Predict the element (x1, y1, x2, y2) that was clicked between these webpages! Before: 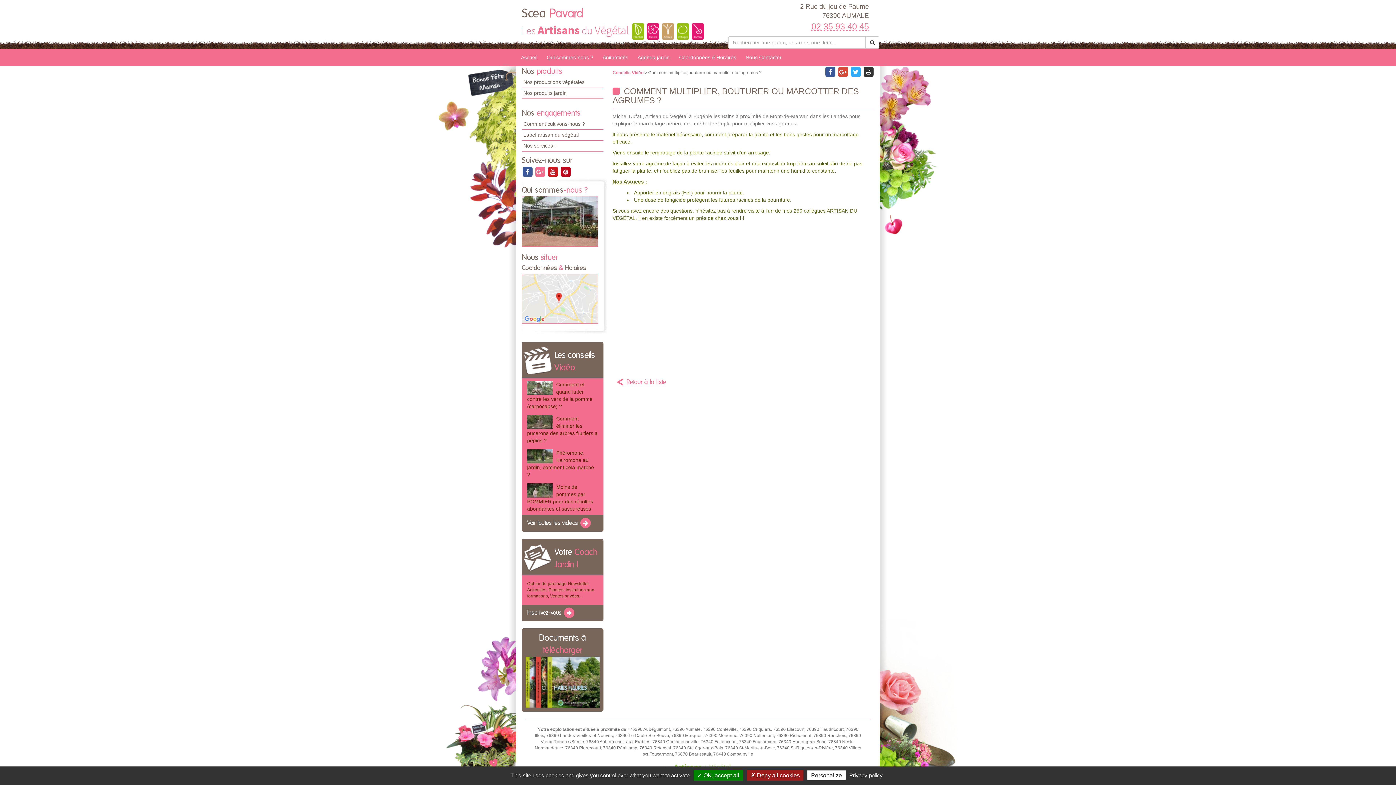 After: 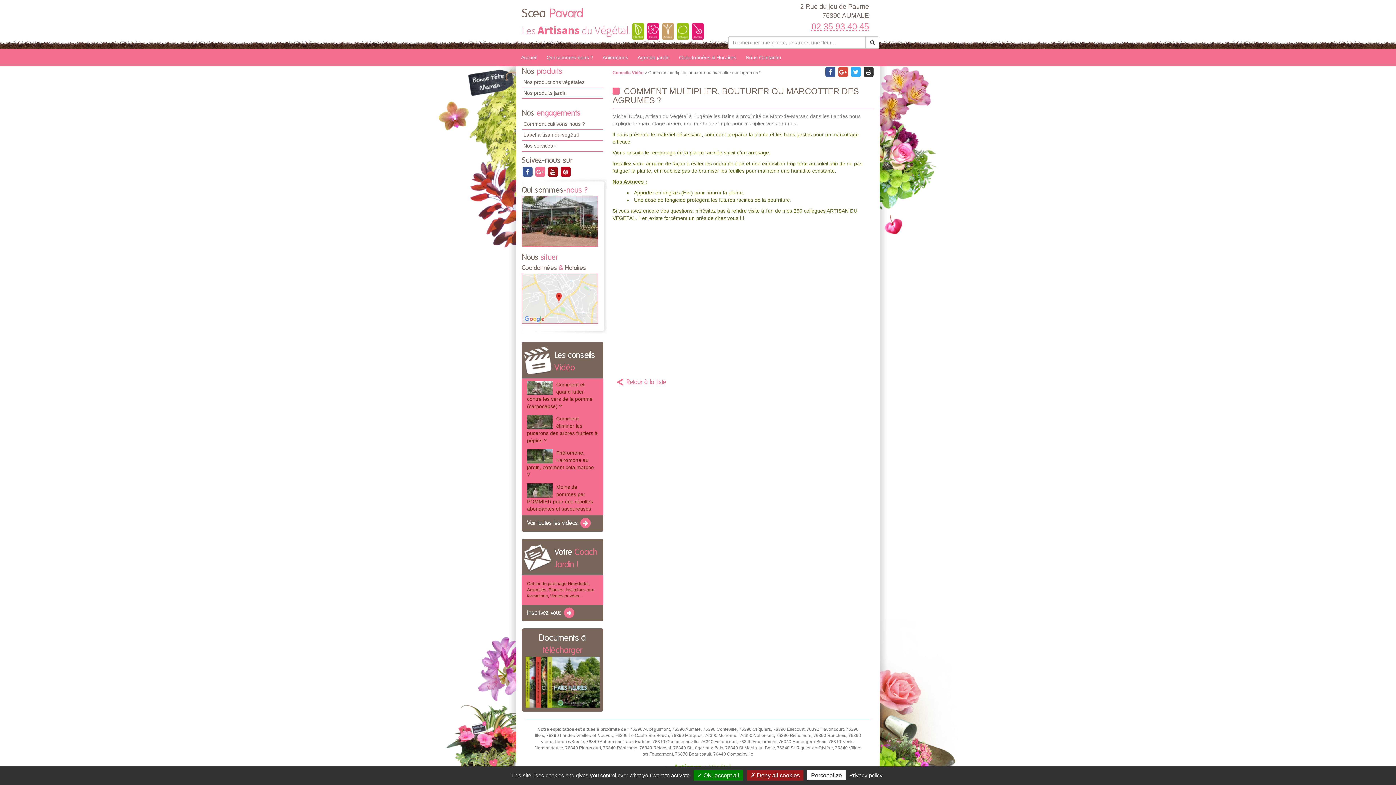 Action: bbox: (547, 169, 560, 174) label:  